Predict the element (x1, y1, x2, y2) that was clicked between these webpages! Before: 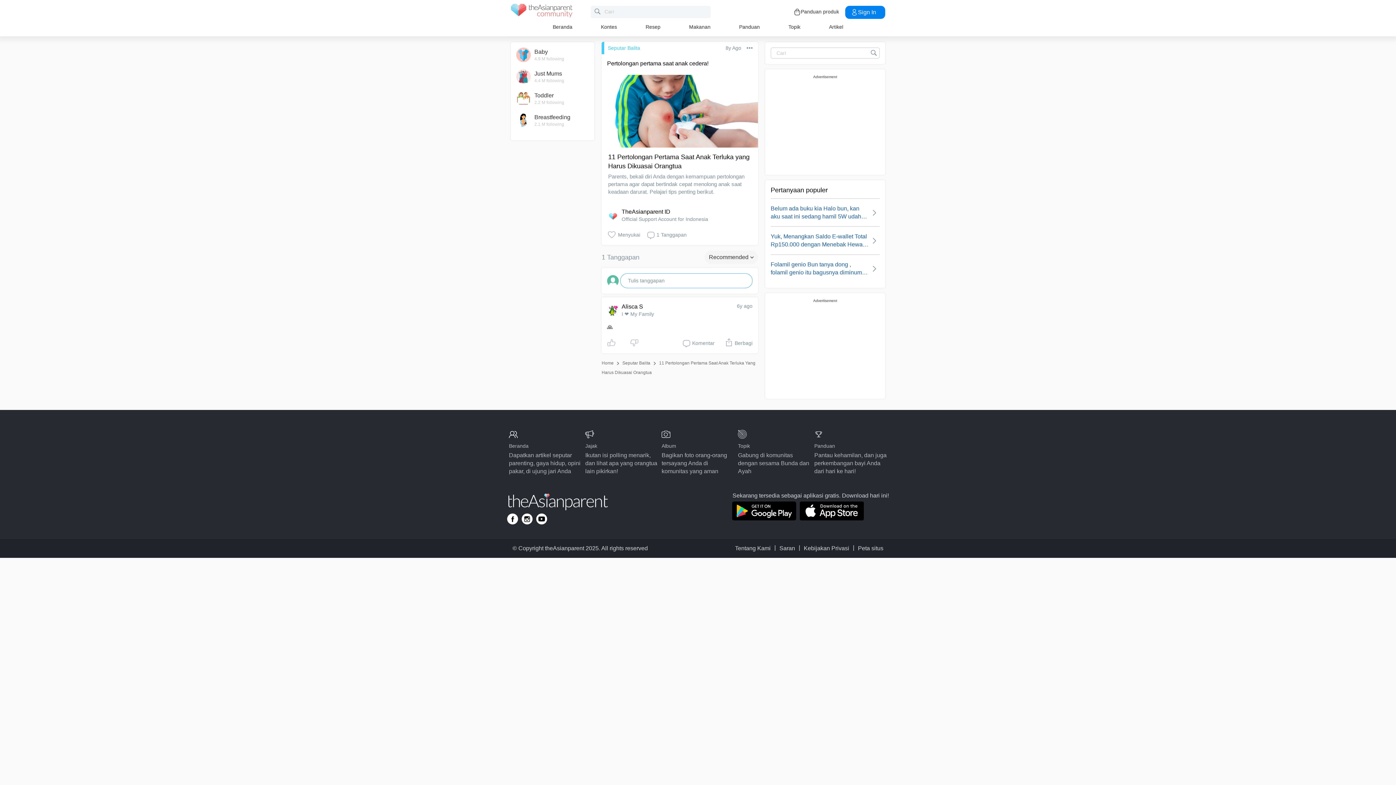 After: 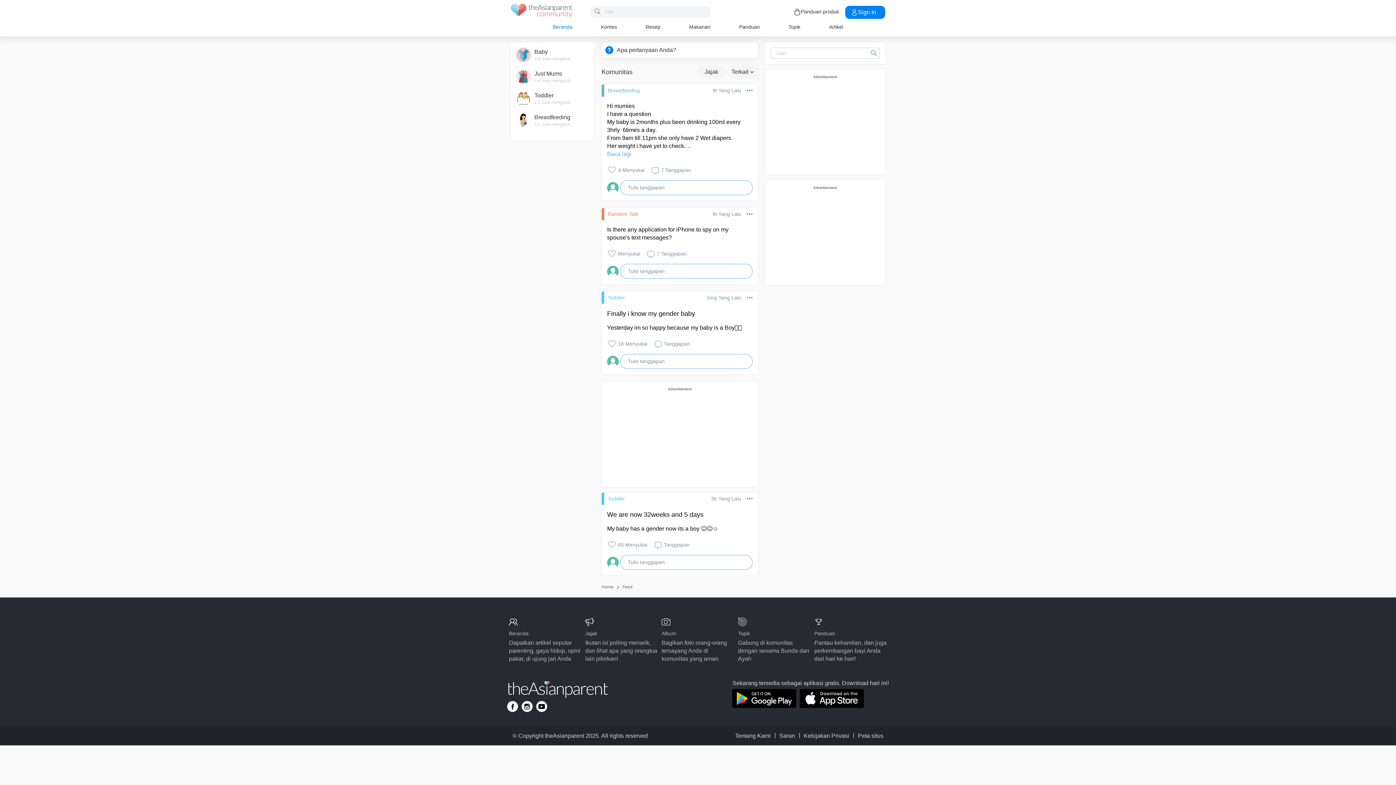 Action: bbox: (509, 430, 581, 475) label: Beranda

Dapatkan artikel seputar parenting, gaya hidup, opini pakar, di ujung jari Anda